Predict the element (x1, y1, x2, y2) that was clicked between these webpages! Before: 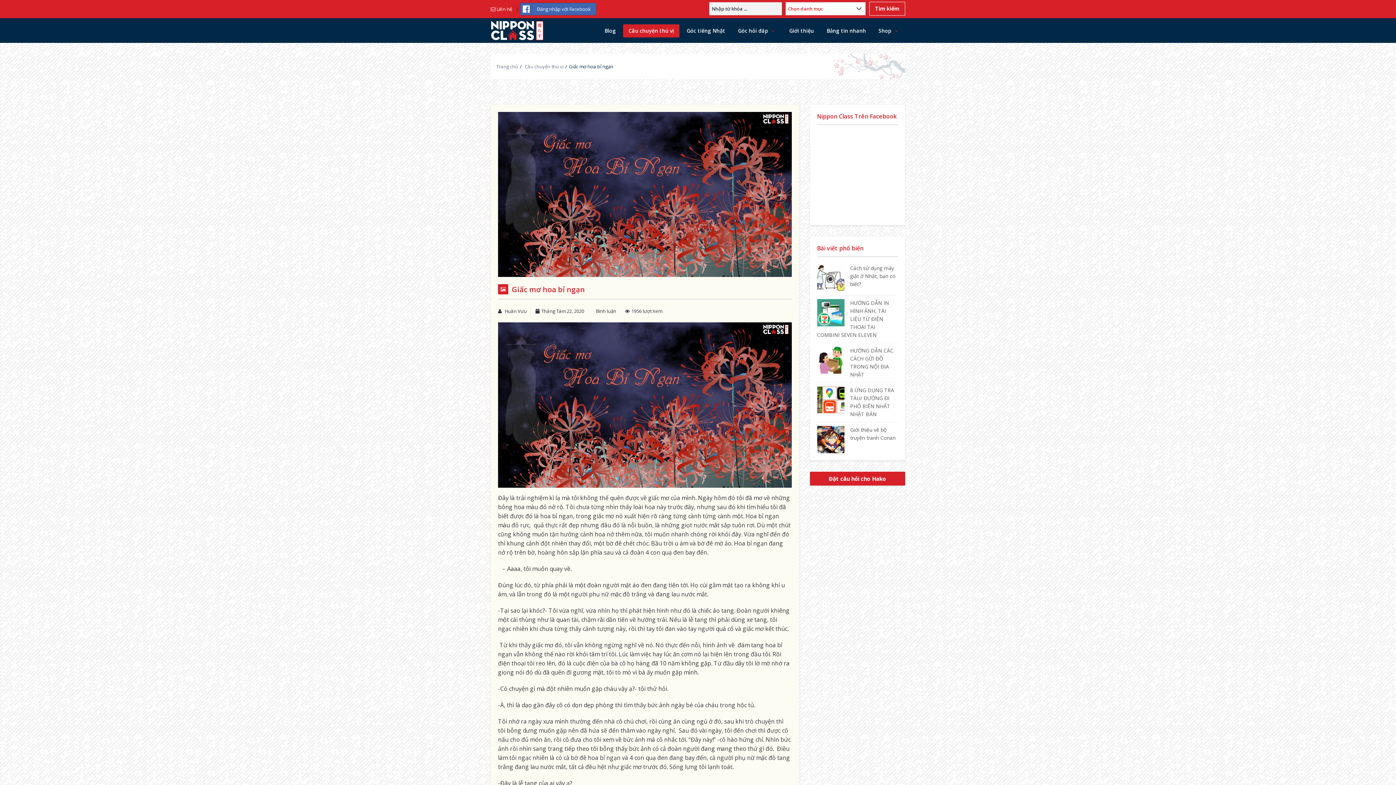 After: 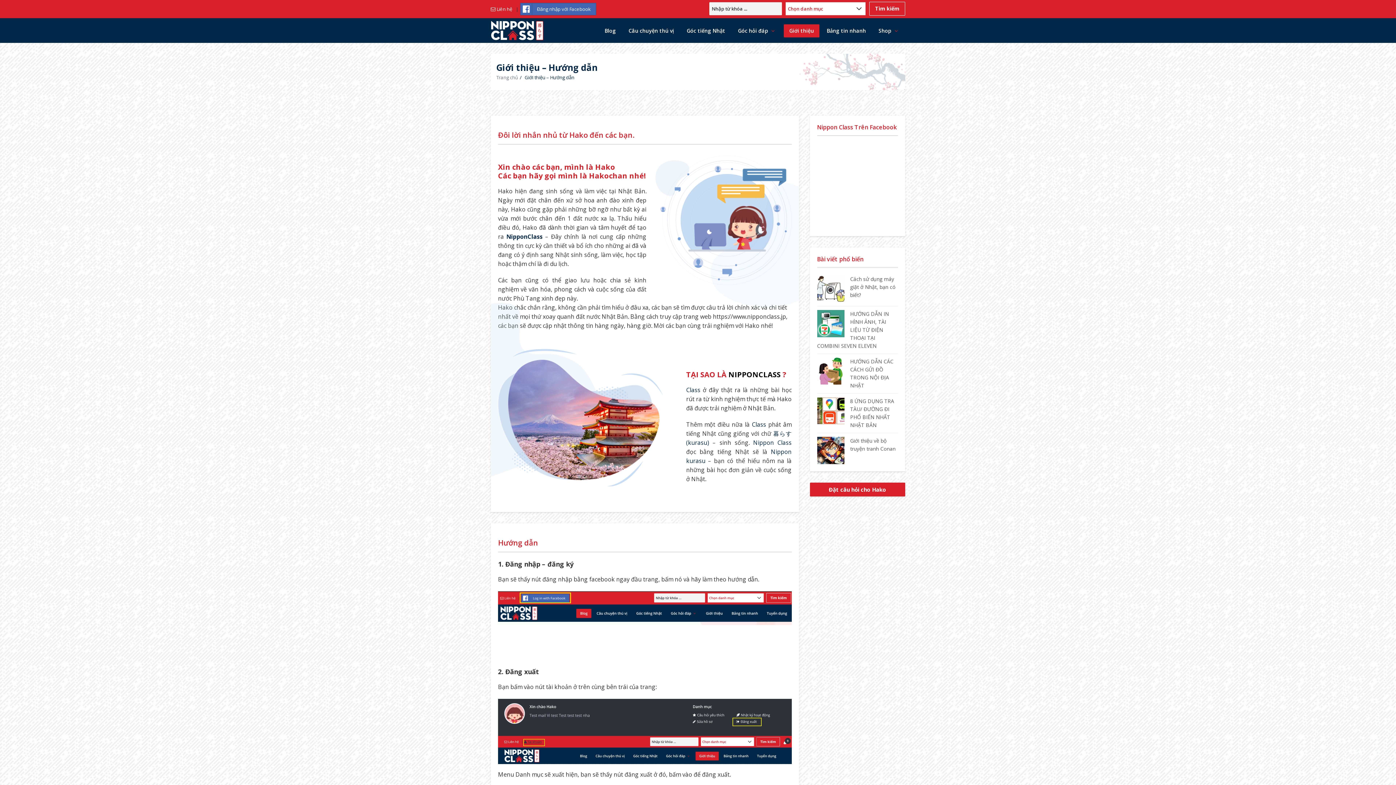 Action: bbox: (784, 24, 819, 37) label: Giới thiệu